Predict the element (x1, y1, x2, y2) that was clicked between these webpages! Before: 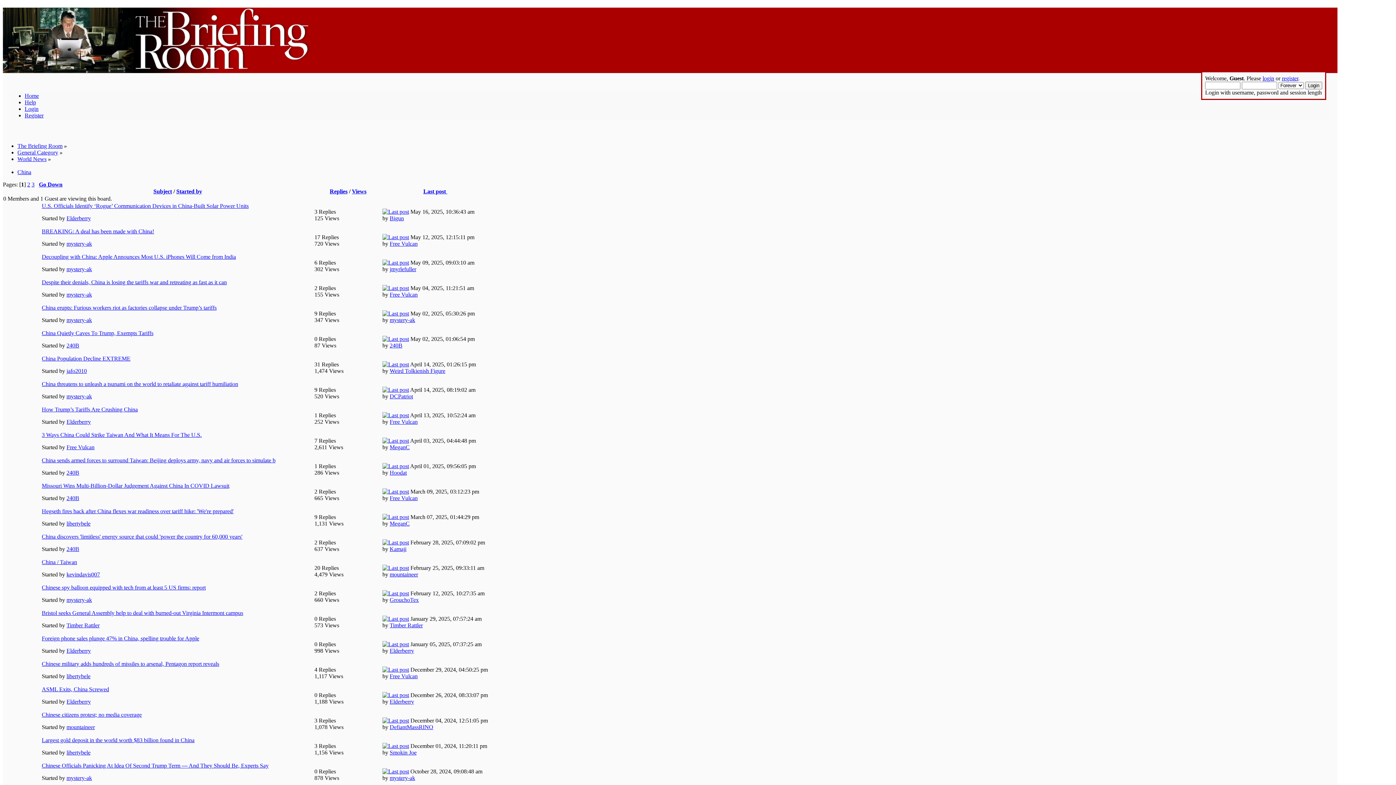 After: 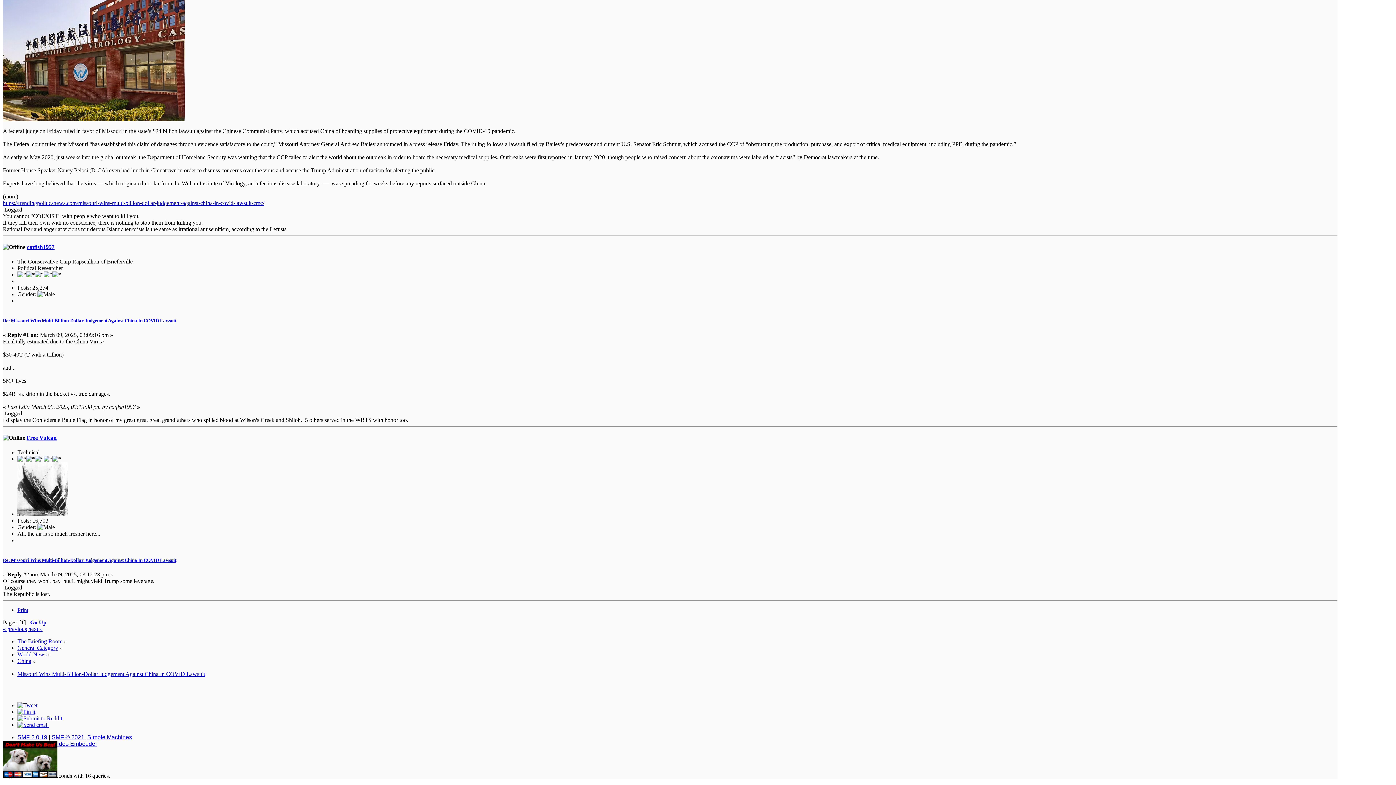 Action: bbox: (382, 488, 409, 494)